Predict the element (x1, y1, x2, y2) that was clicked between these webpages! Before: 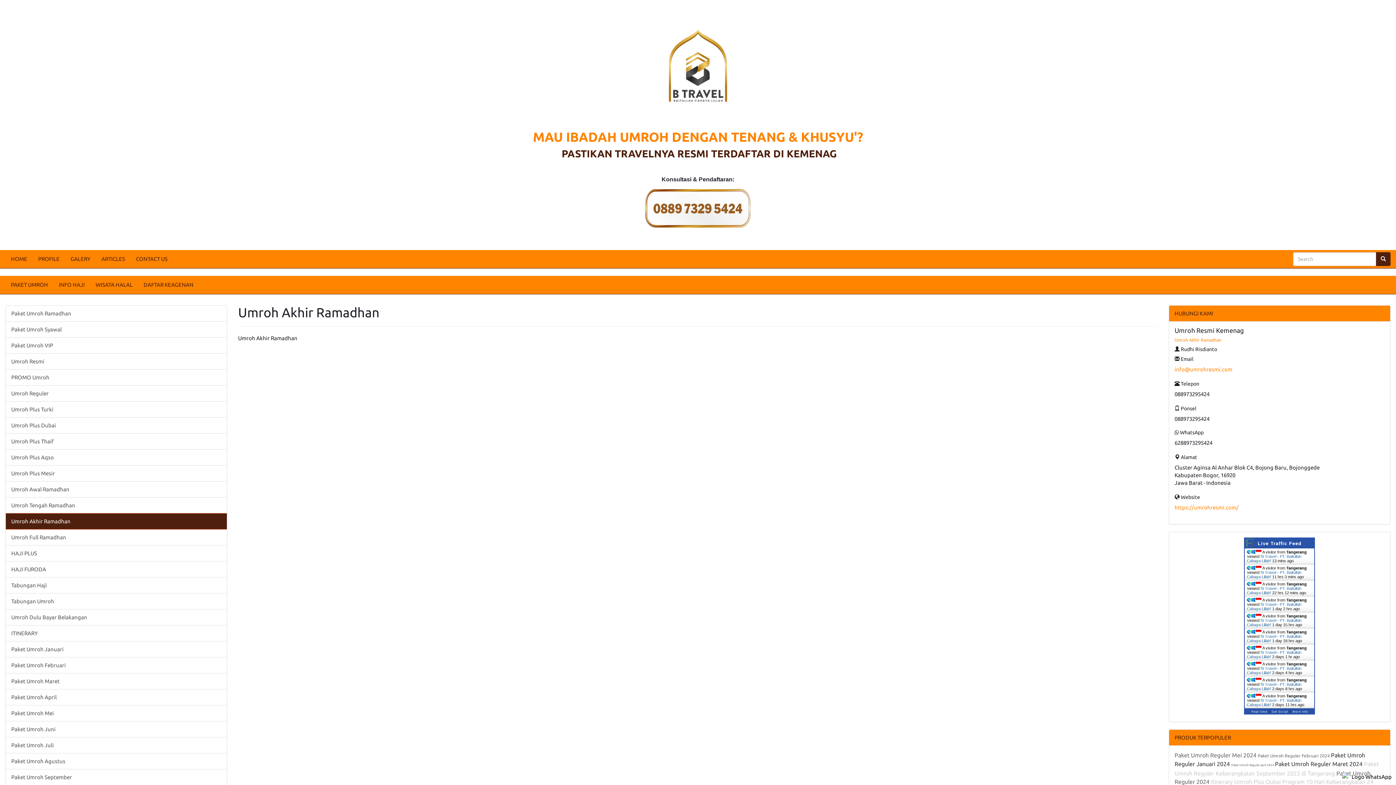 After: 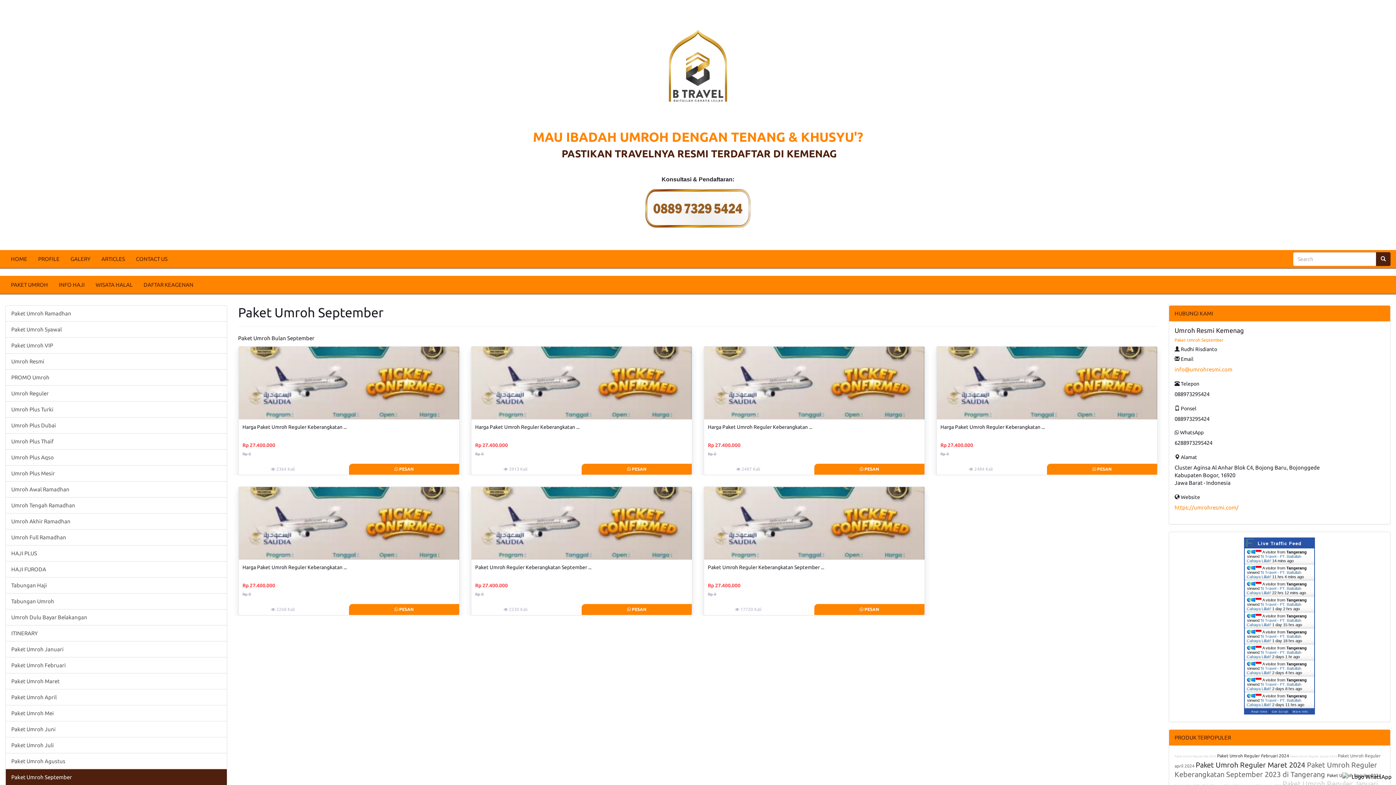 Action: label: Paket Umroh September bbox: (5, 769, 226, 785)